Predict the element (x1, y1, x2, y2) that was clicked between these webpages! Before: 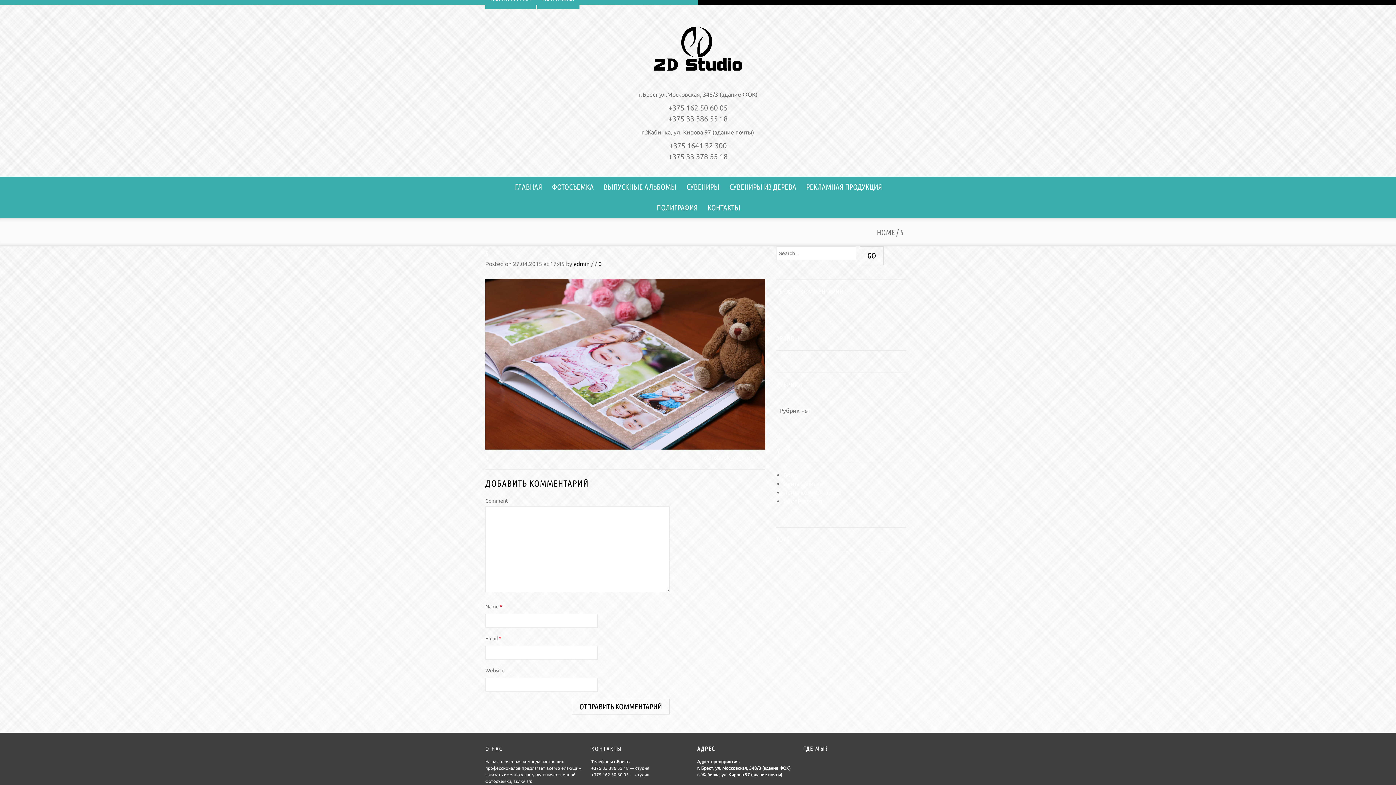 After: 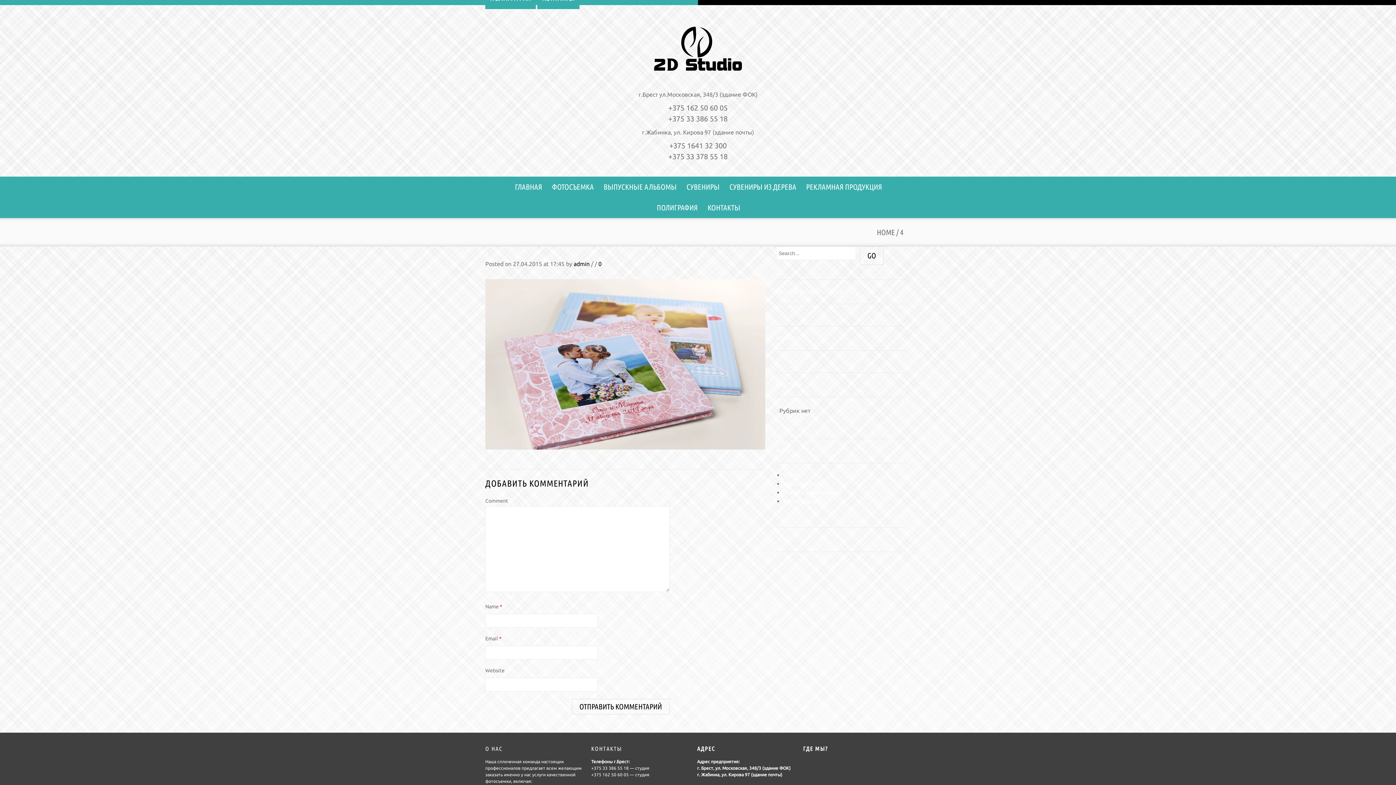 Action: label: 4 bbox: (485, 454, 488, 461)